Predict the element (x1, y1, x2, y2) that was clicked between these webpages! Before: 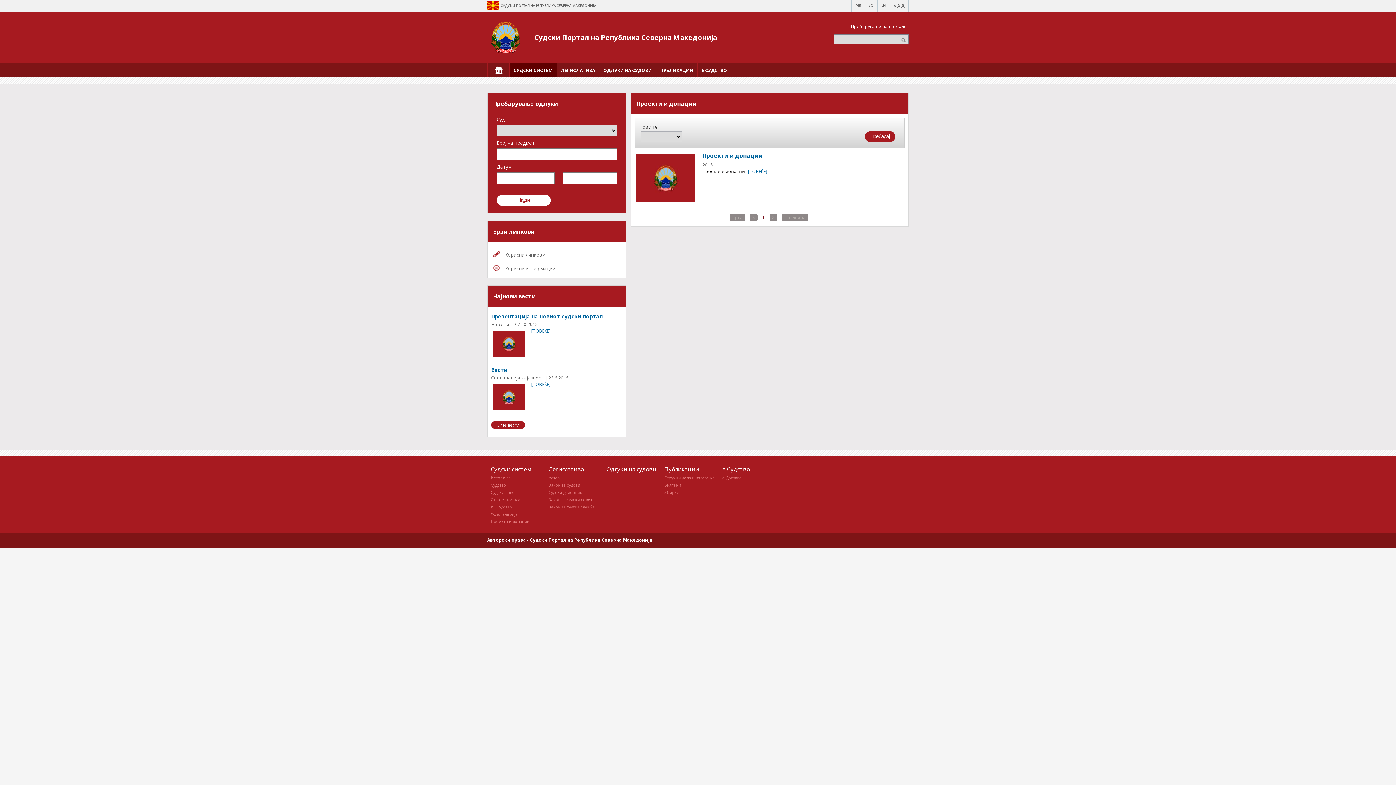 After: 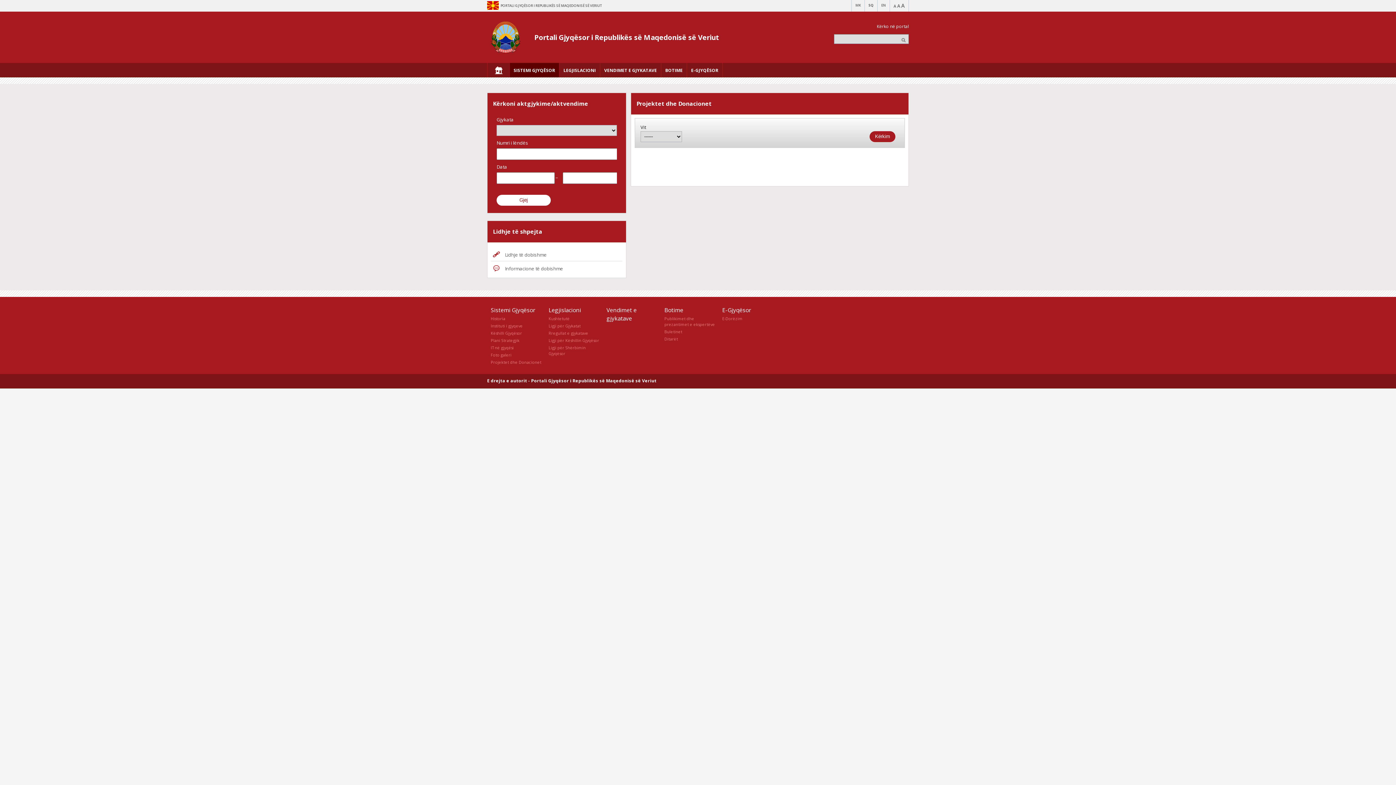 Action: label: SQ bbox: (868, 2, 873, 7)